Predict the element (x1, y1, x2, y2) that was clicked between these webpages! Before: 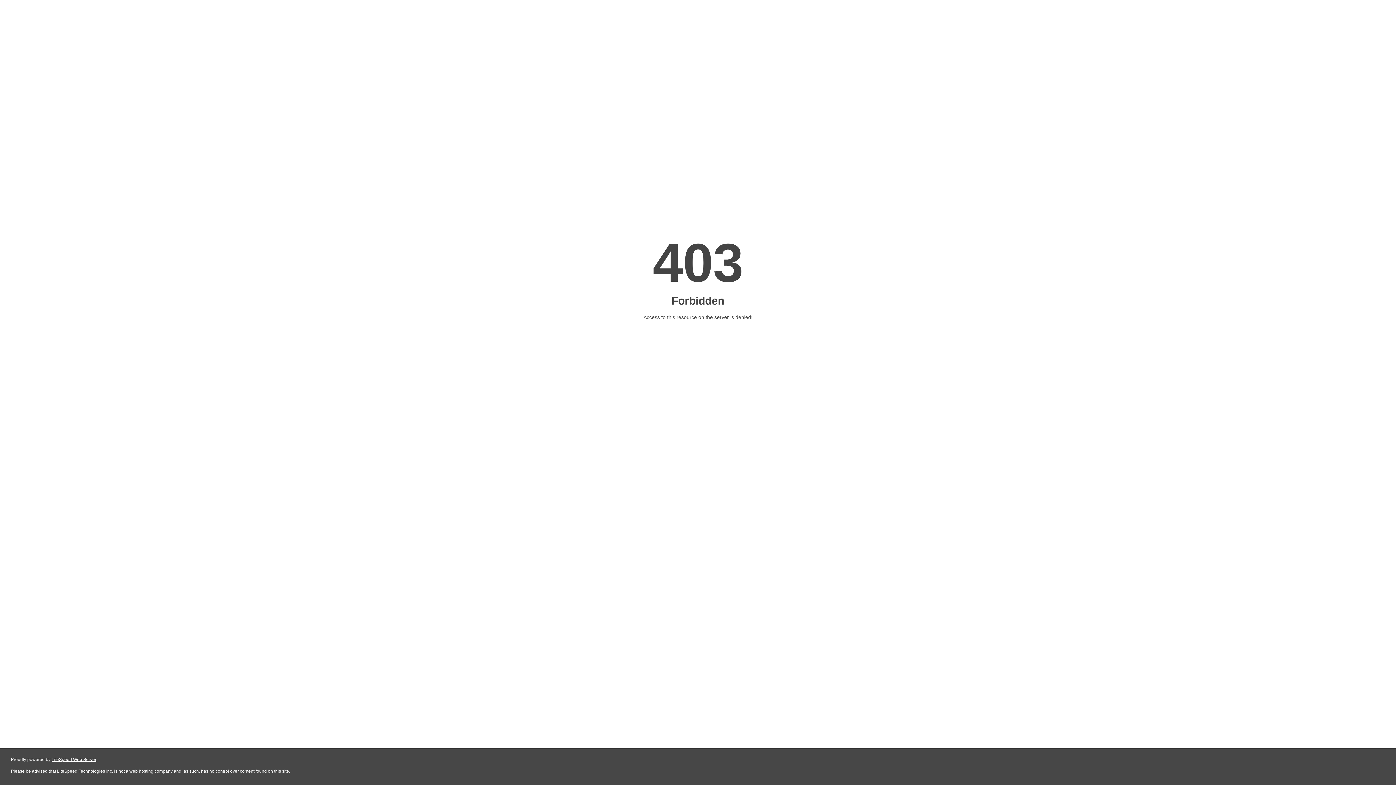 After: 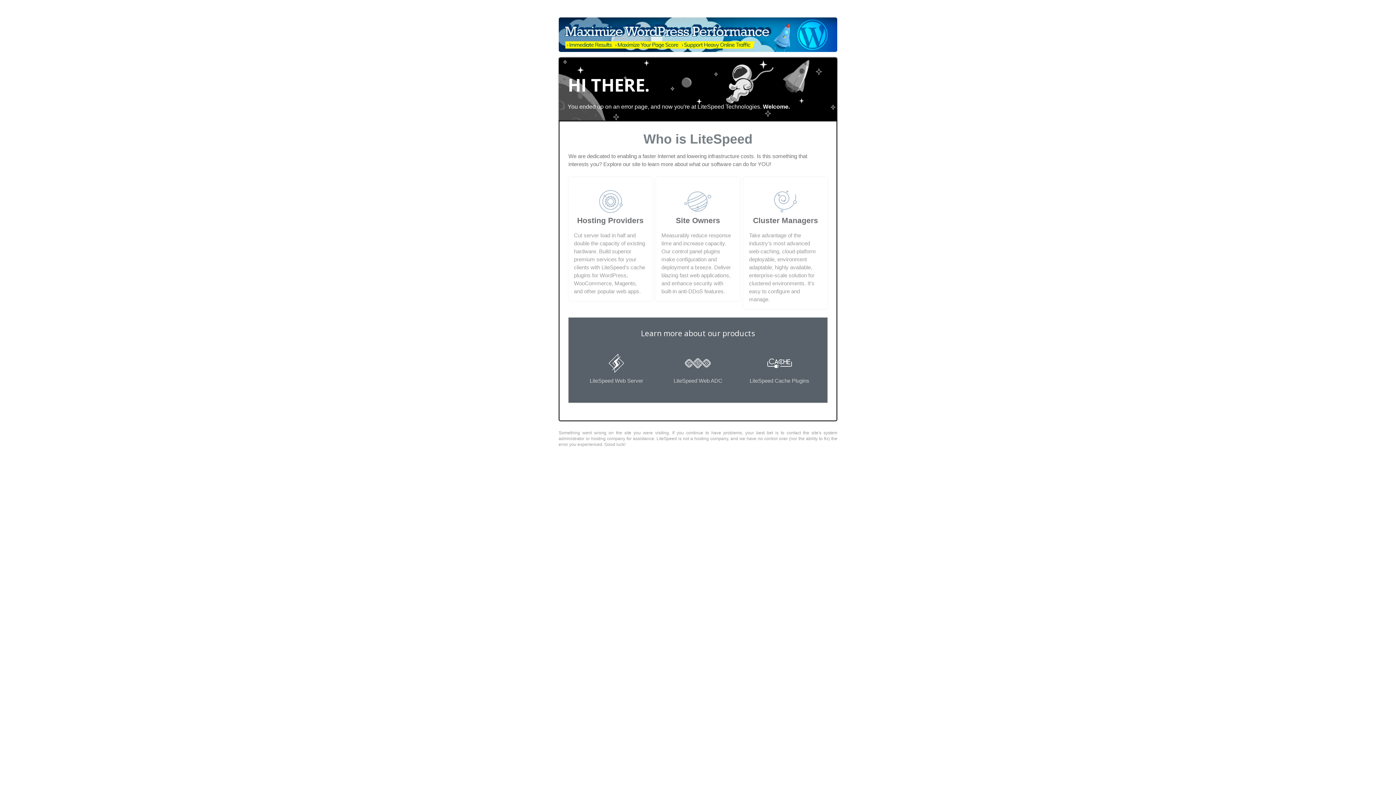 Action: label: LiteSpeed Web Server bbox: (51, 757, 96, 762)